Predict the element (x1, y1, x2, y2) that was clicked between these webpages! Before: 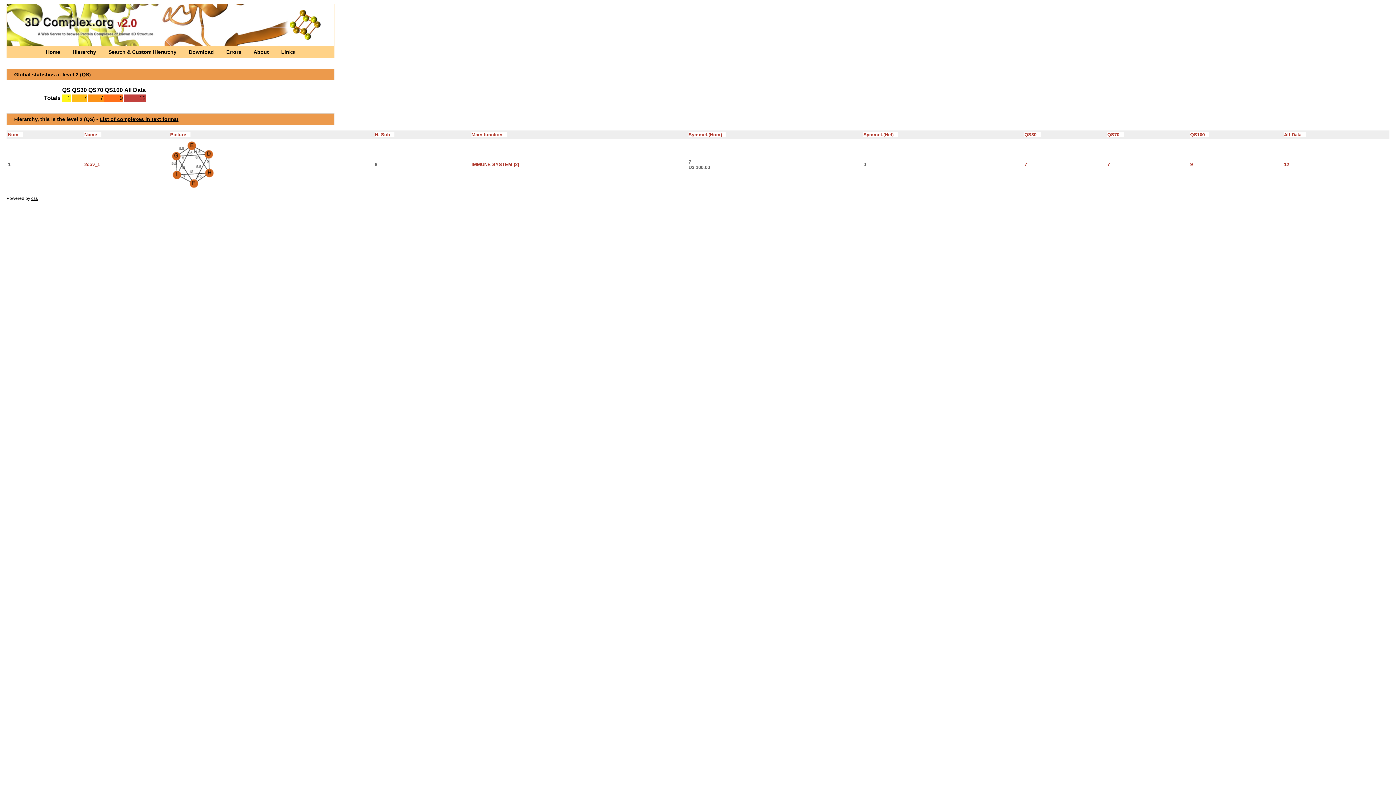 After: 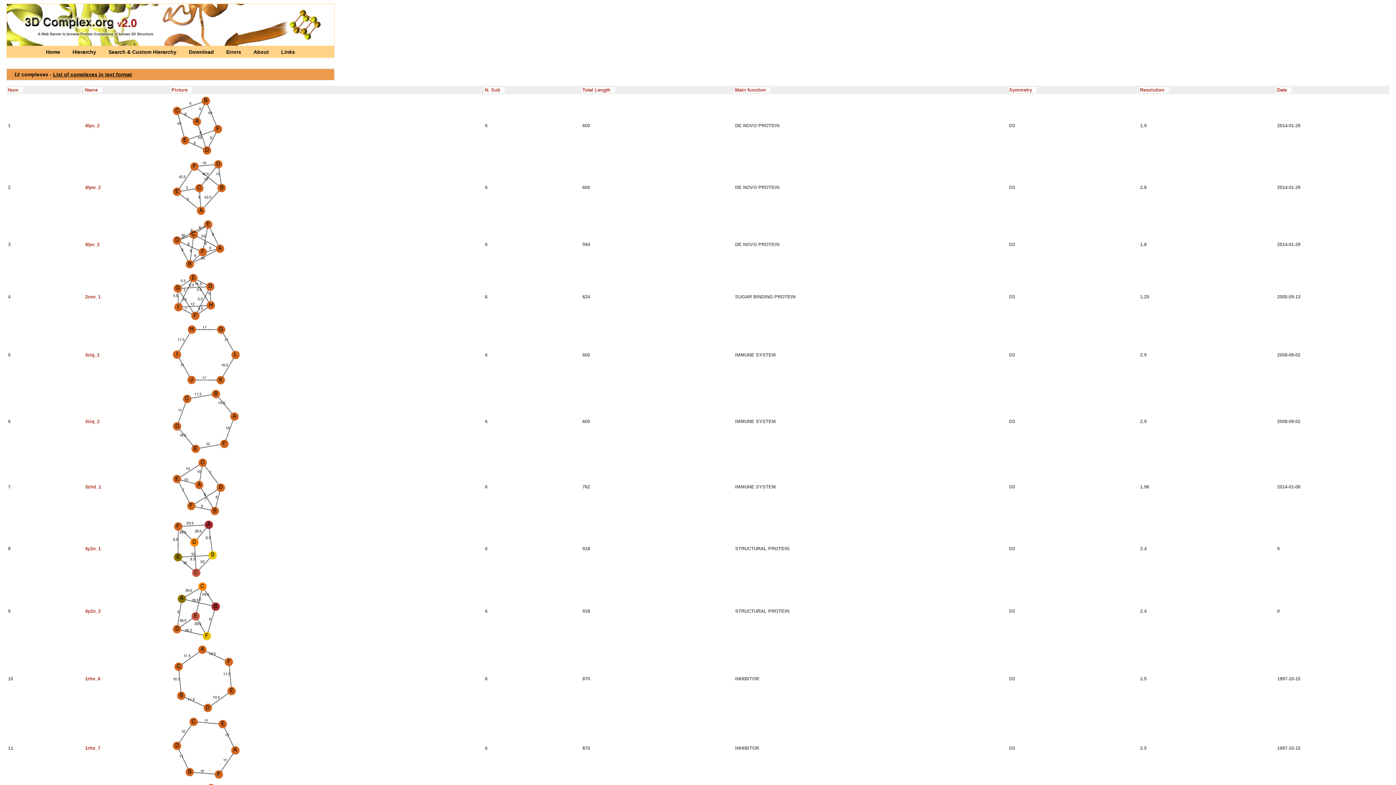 Action: bbox: (1107, 161, 1110, 167) label: 7